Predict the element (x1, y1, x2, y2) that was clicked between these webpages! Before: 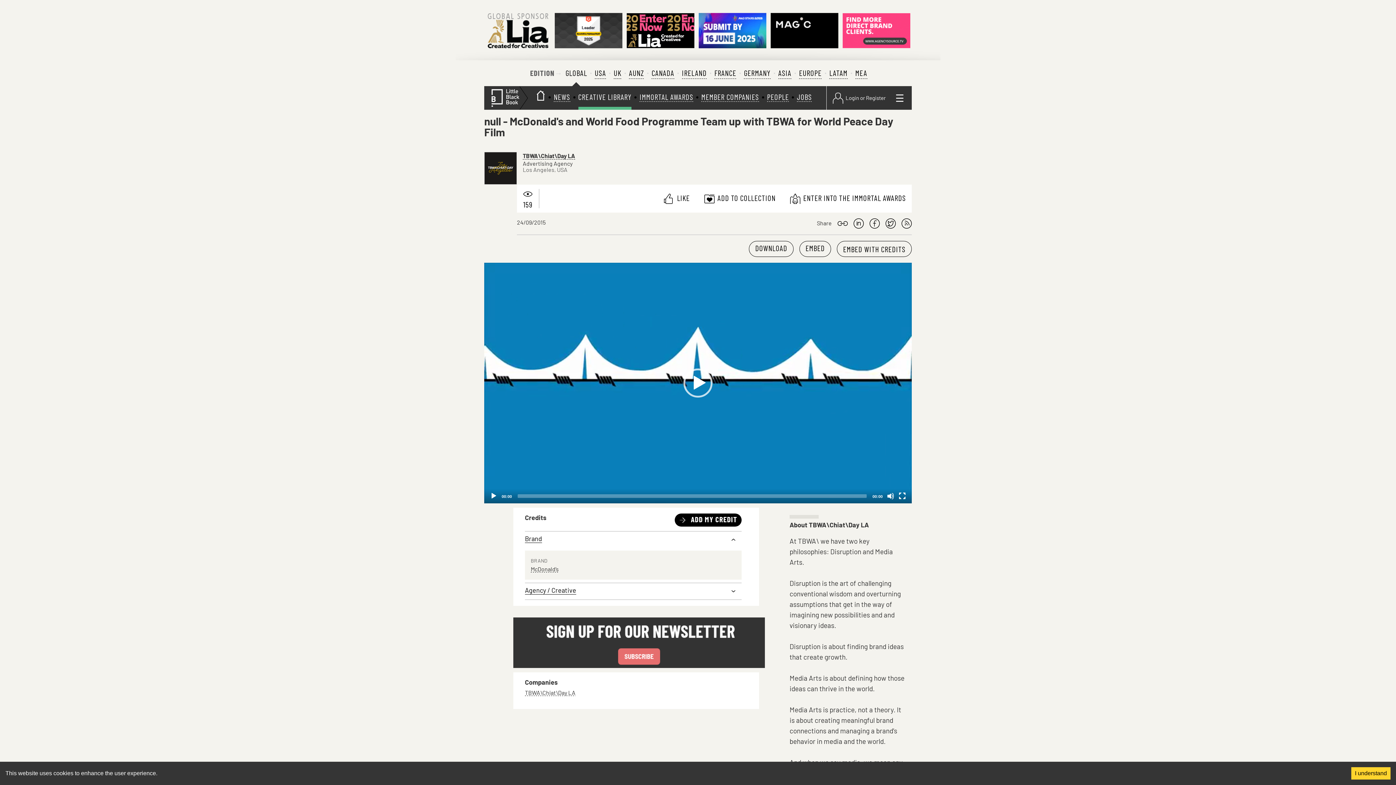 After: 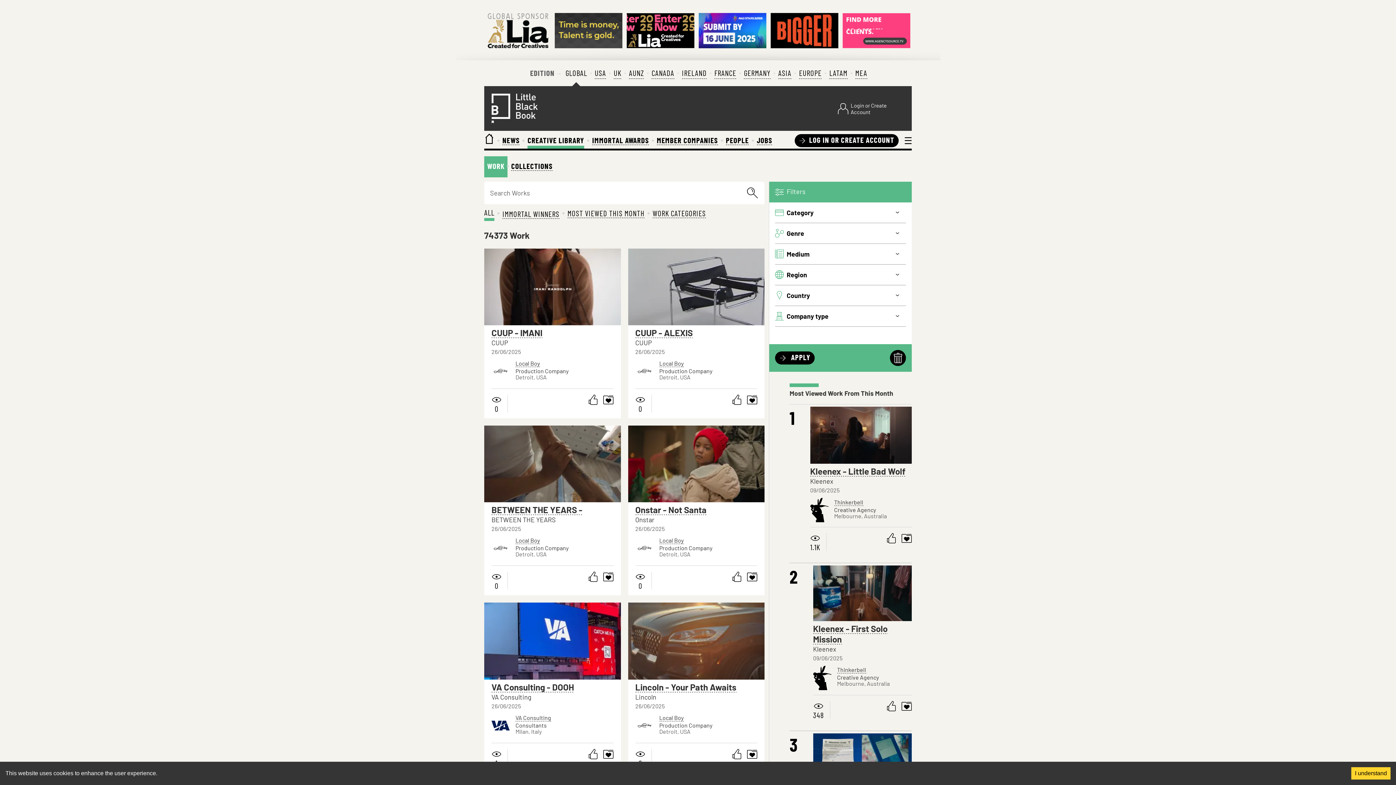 Action: label: CREATIVE LIBRARY bbox: (578, 93, 631, 102)